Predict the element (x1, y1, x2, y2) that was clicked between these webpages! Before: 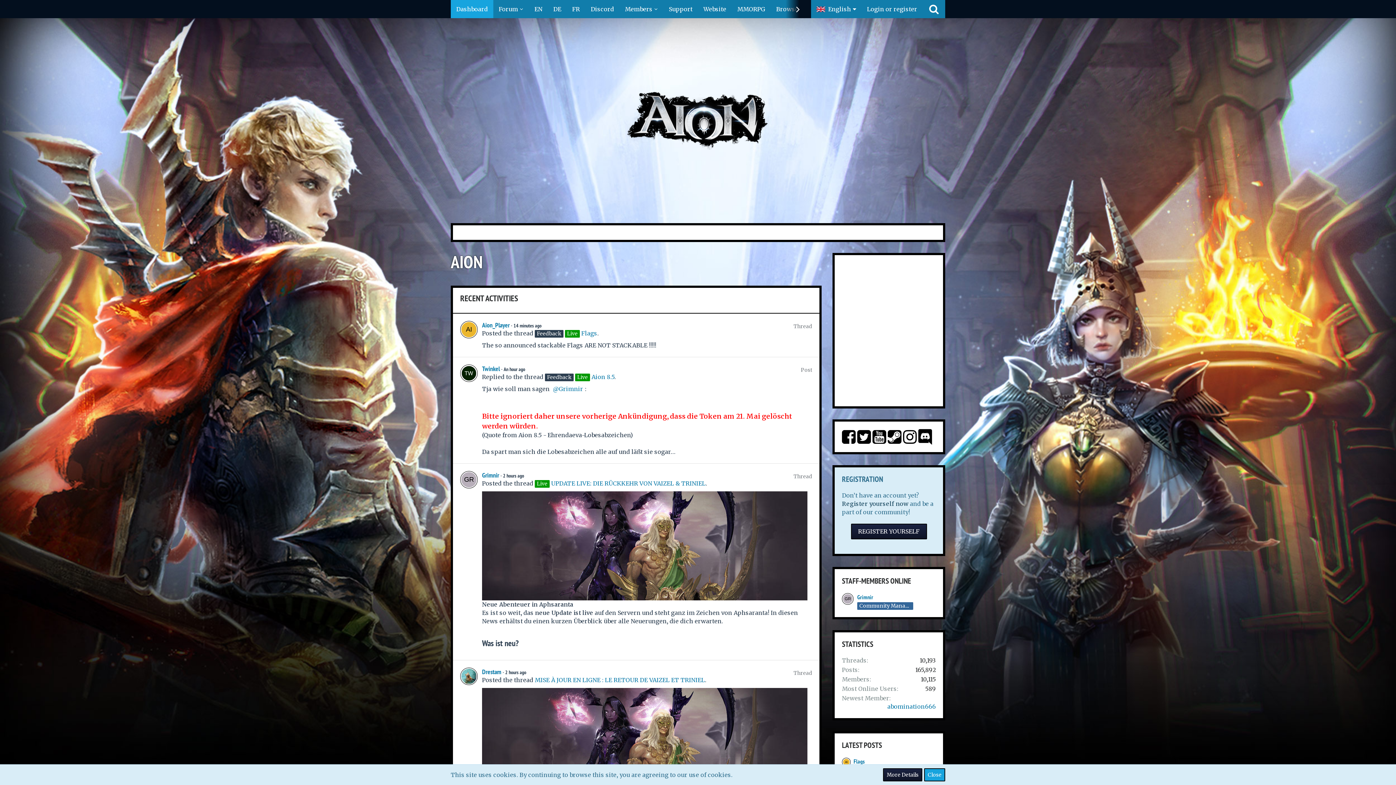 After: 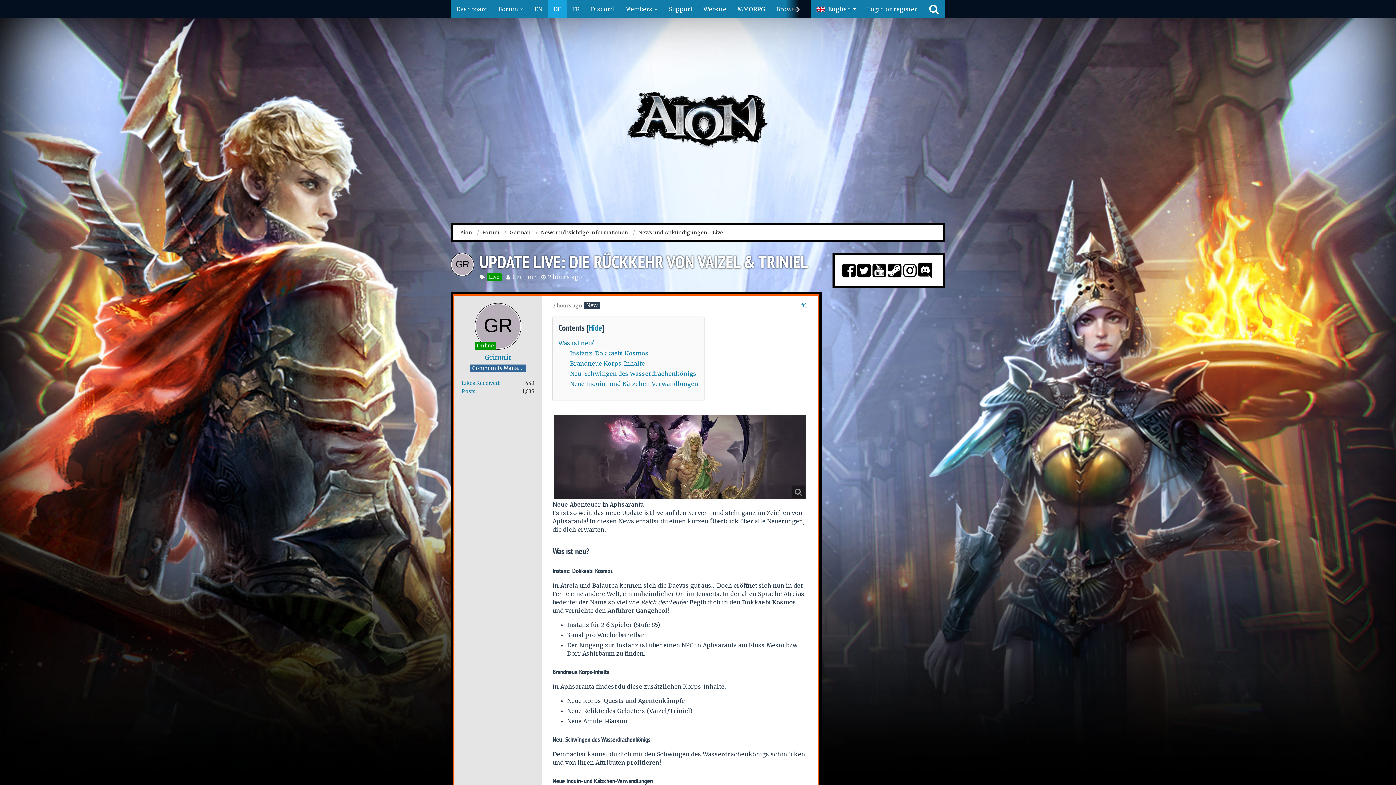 Action: label: UPDATE LIVE: DIE RÜCKKEHR VON VAIZEL & TRINIEL bbox: (551, 480, 705, 487)